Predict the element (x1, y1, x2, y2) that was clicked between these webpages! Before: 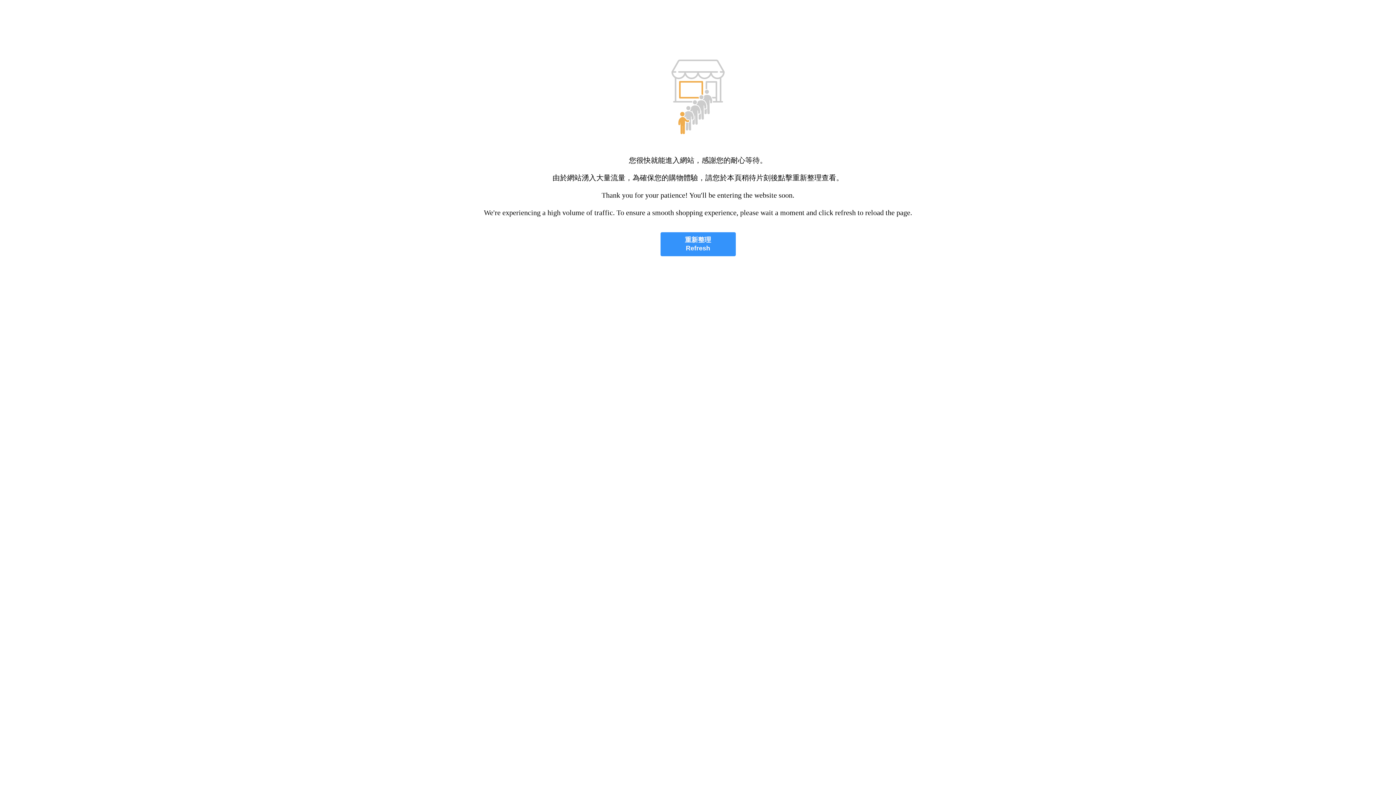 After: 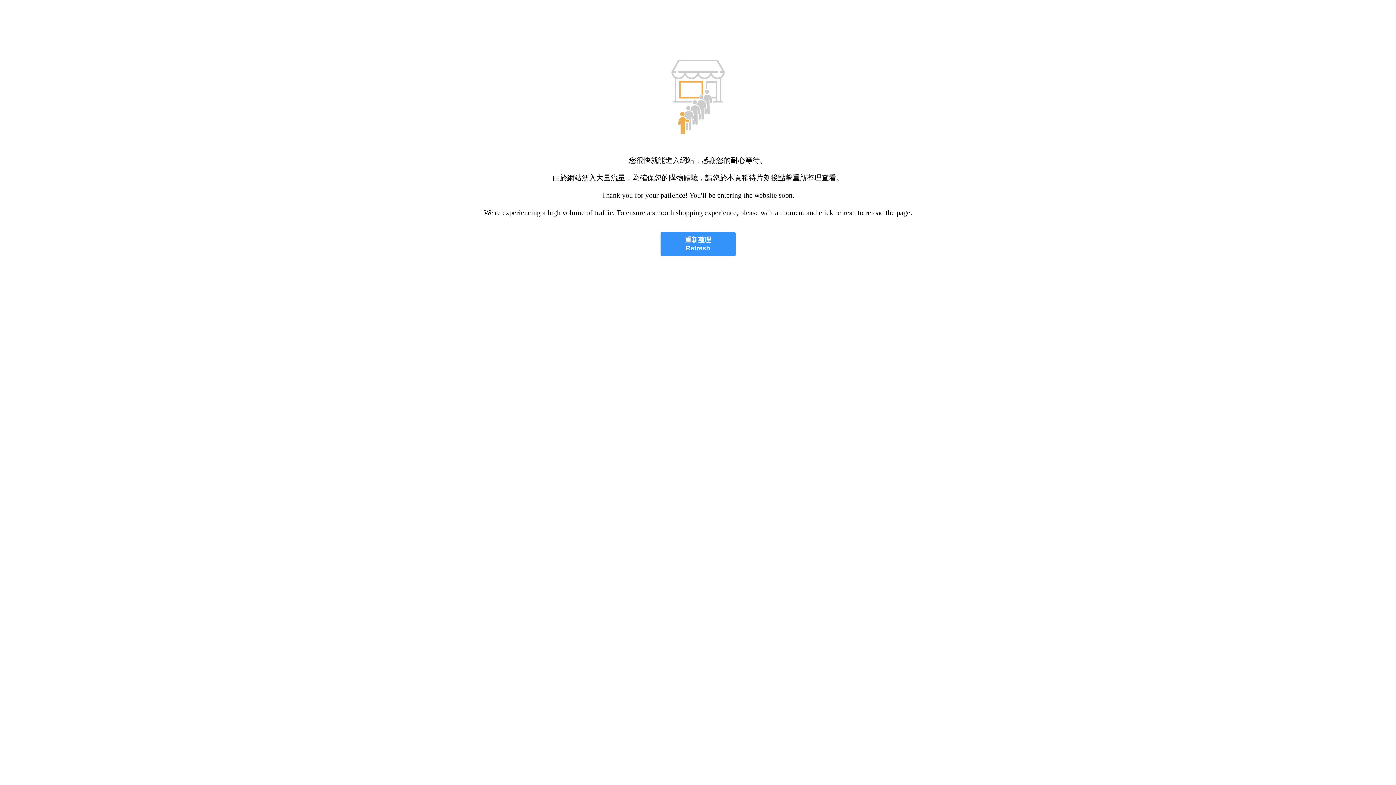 Action: label: 重新整理
Refresh bbox: (660, 232, 735, 256)